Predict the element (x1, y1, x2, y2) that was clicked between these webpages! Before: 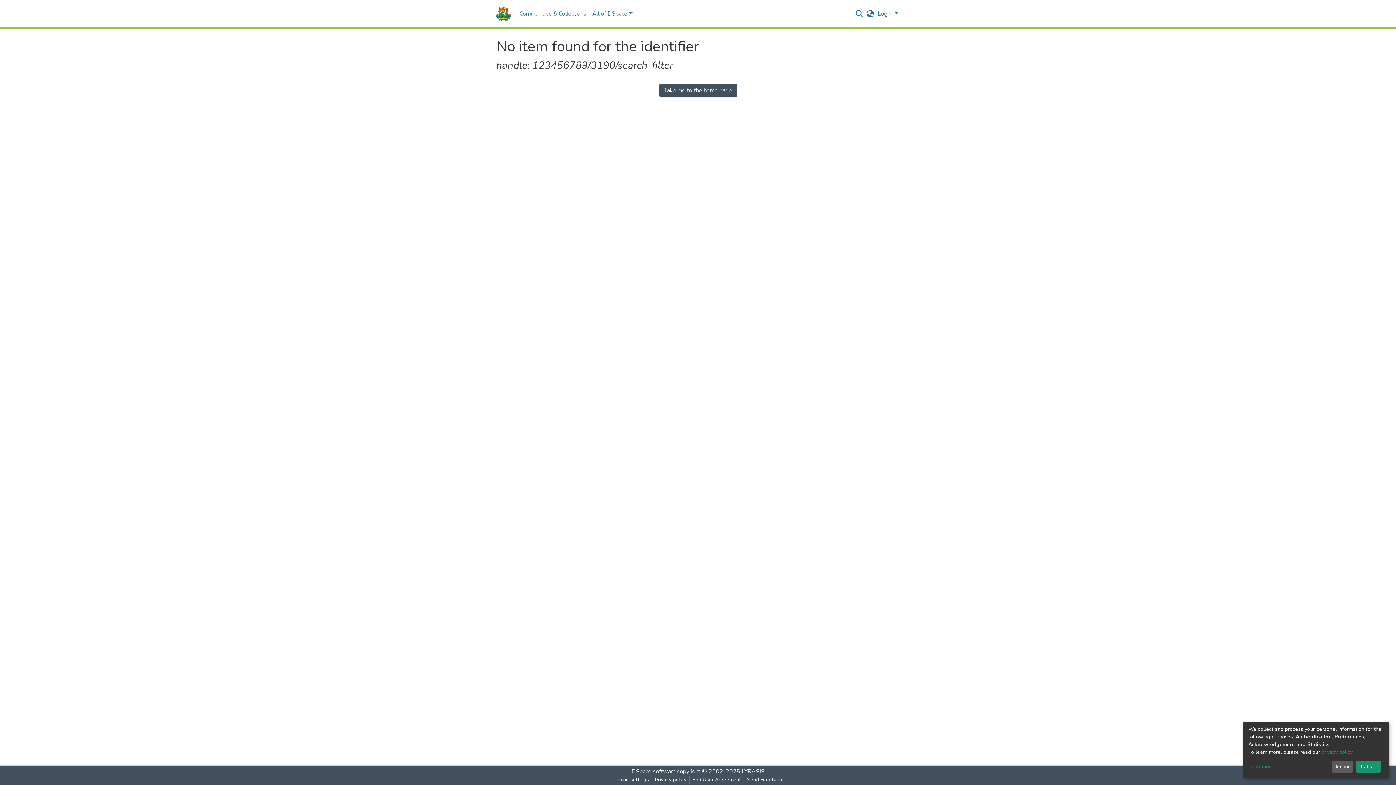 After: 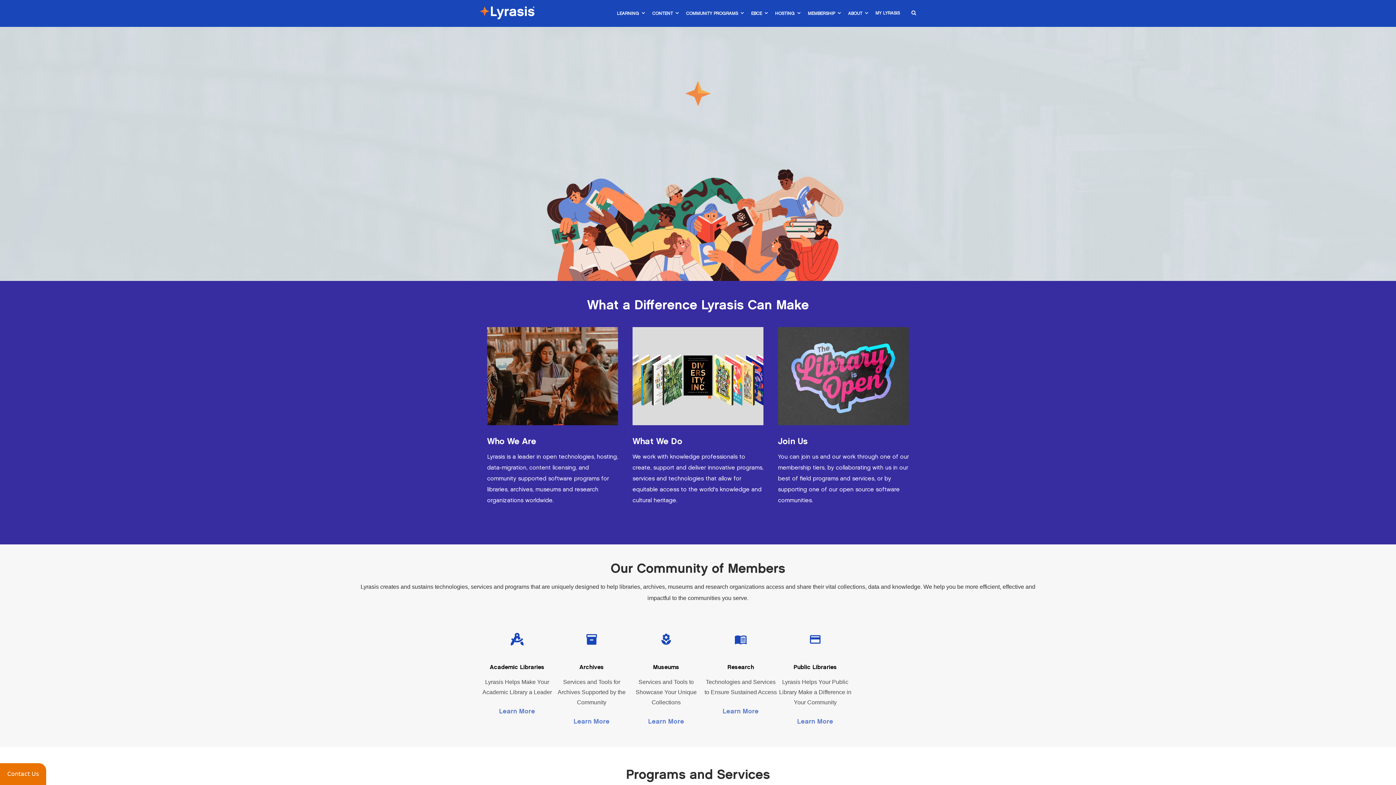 Action: label: LYRASIS bbox: (741, 768, 764, 776)